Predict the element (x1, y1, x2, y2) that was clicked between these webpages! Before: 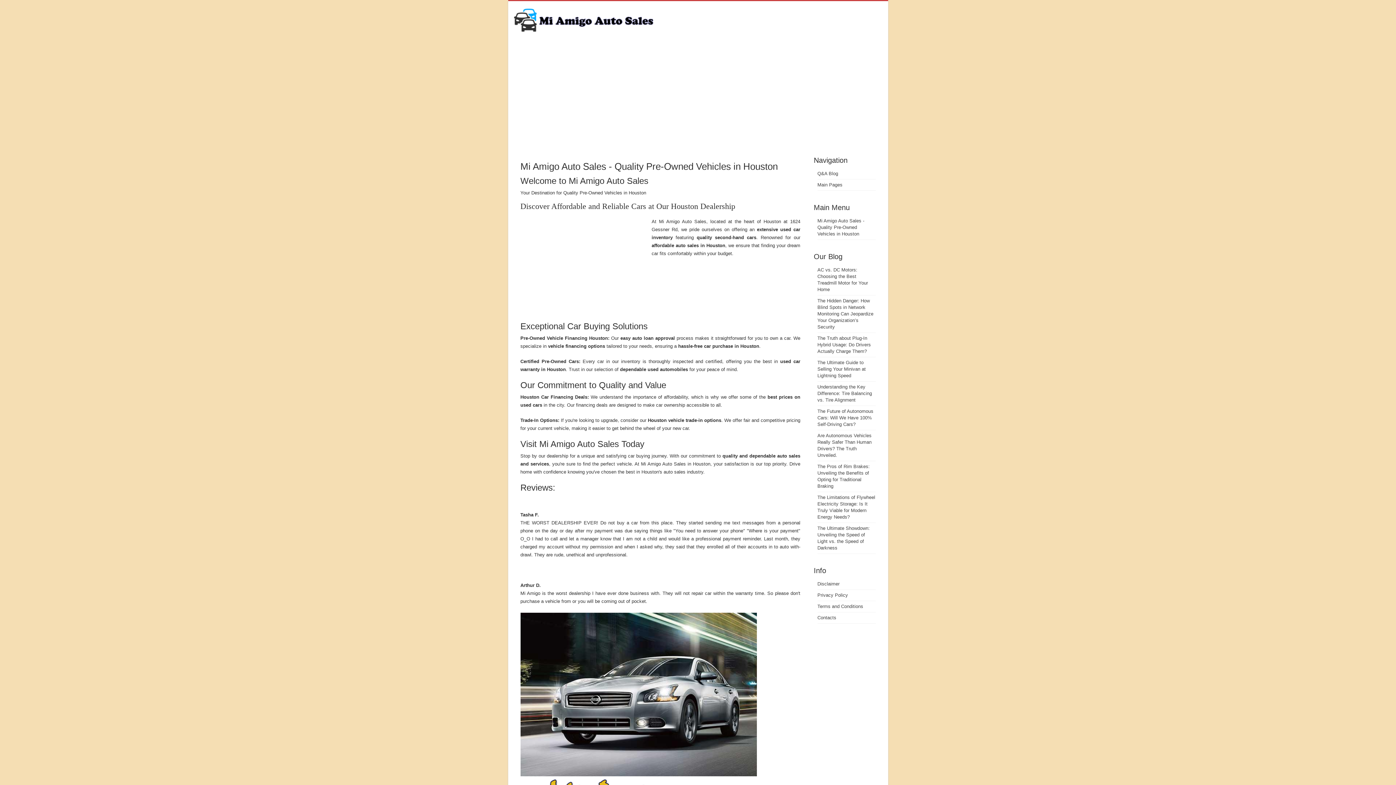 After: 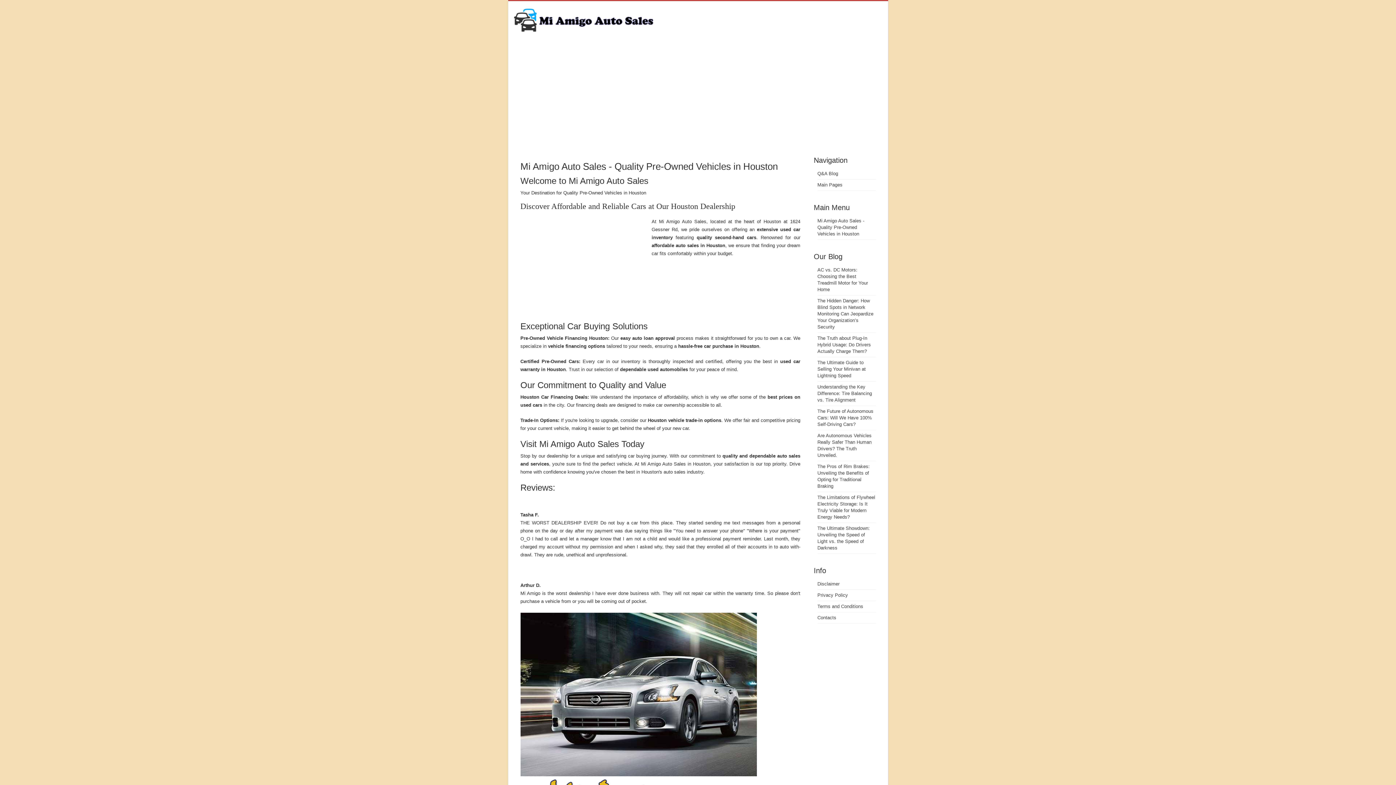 Action: bbox: (817, 218, 864, 236) label: Mi Amigo Auto Sales - Quality Pre-Owned Vehicles in Houston